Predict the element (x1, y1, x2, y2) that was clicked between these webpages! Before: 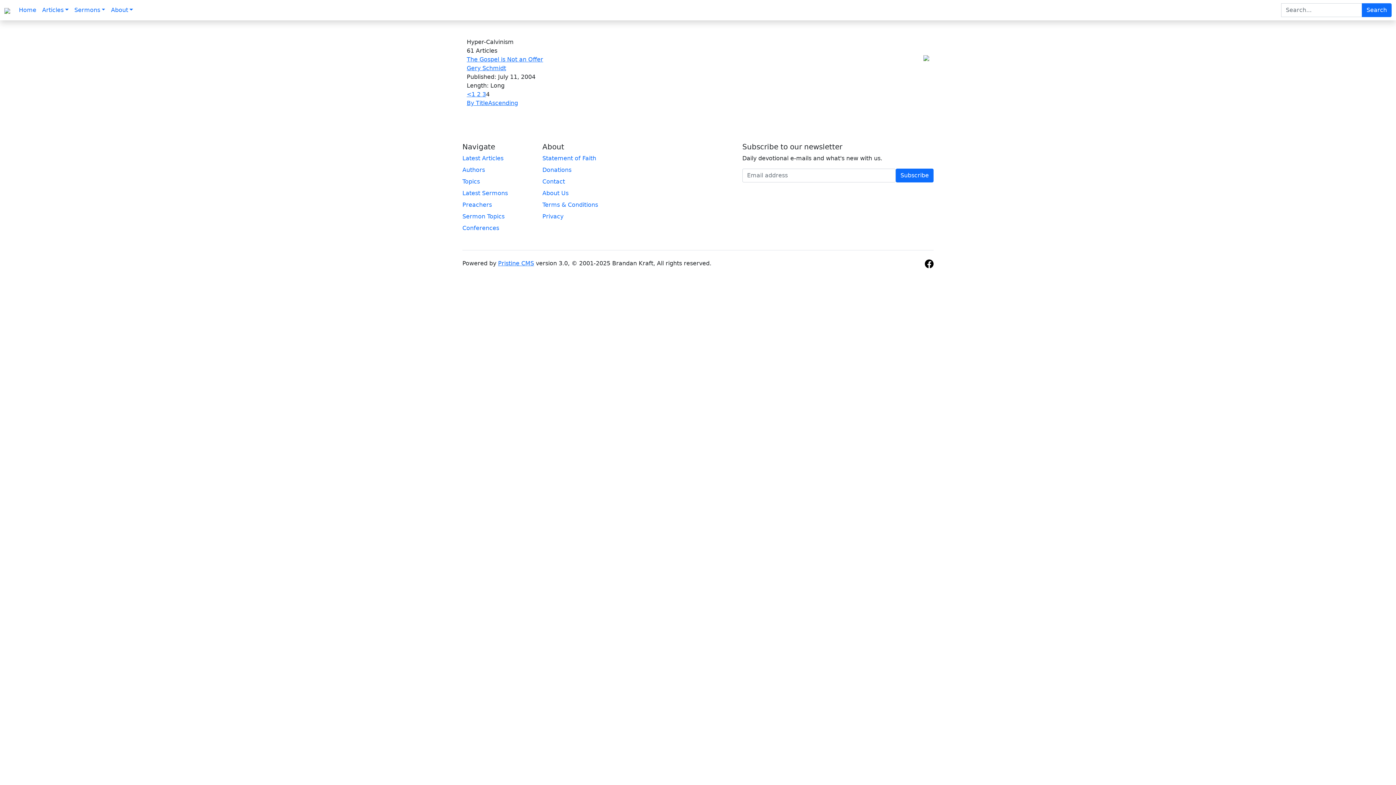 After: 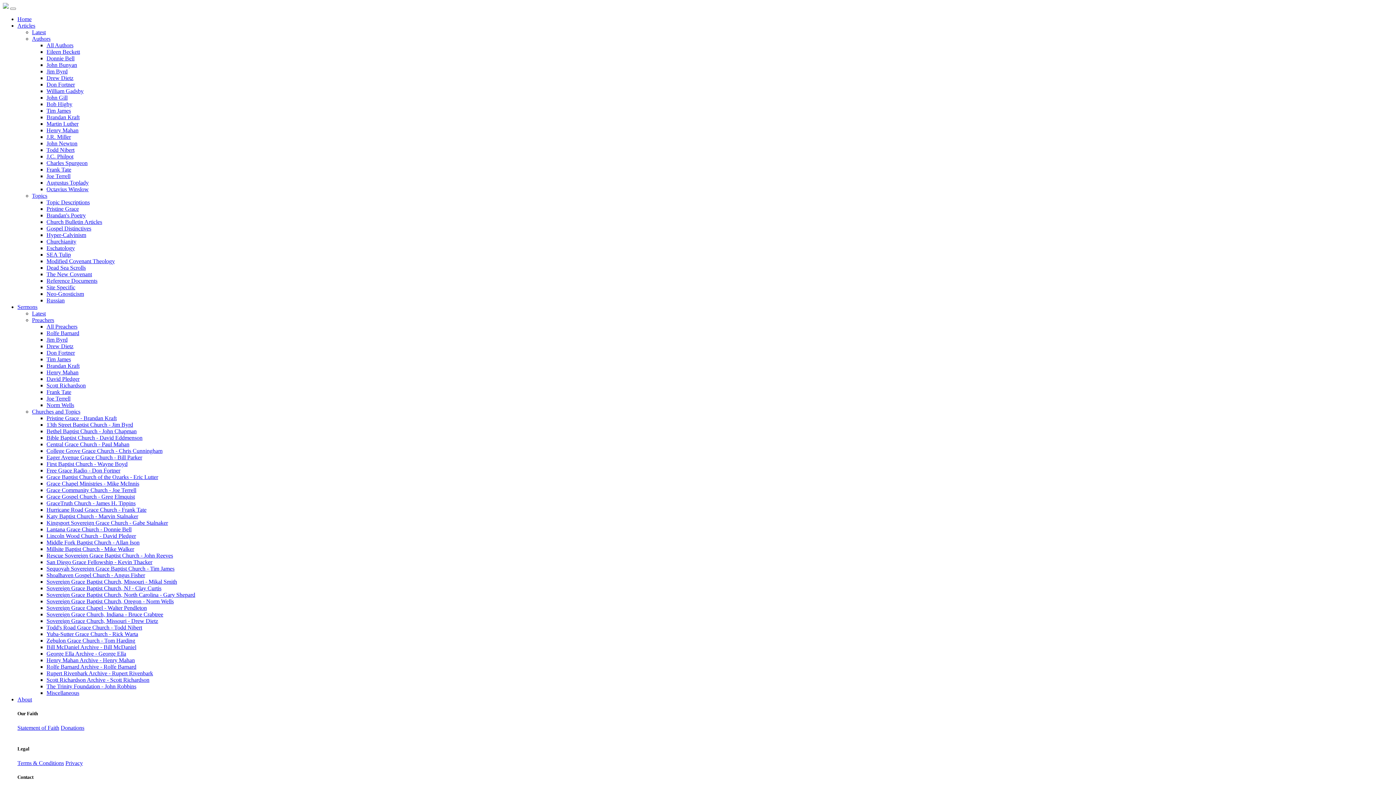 Action: bbox: (462, 177, 533, 186) label: Topics